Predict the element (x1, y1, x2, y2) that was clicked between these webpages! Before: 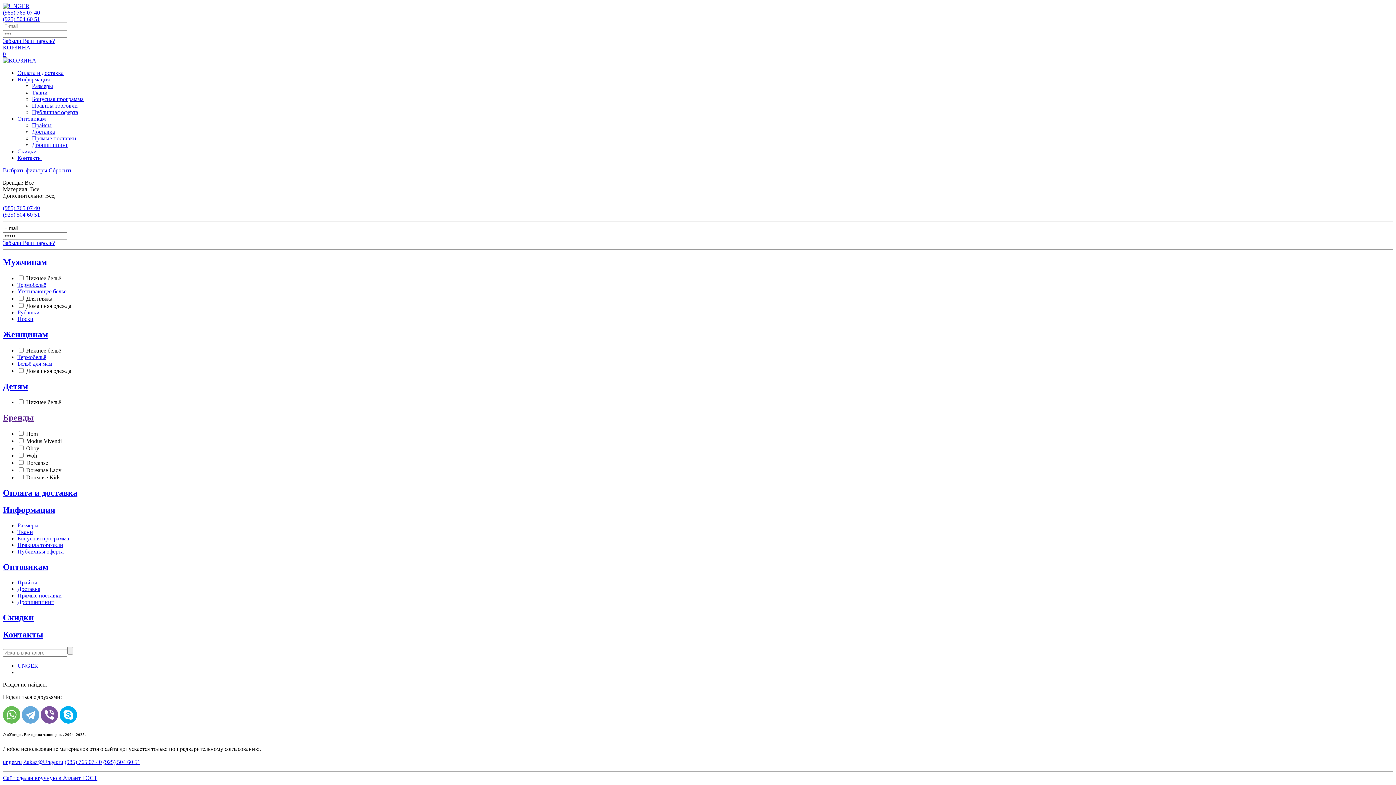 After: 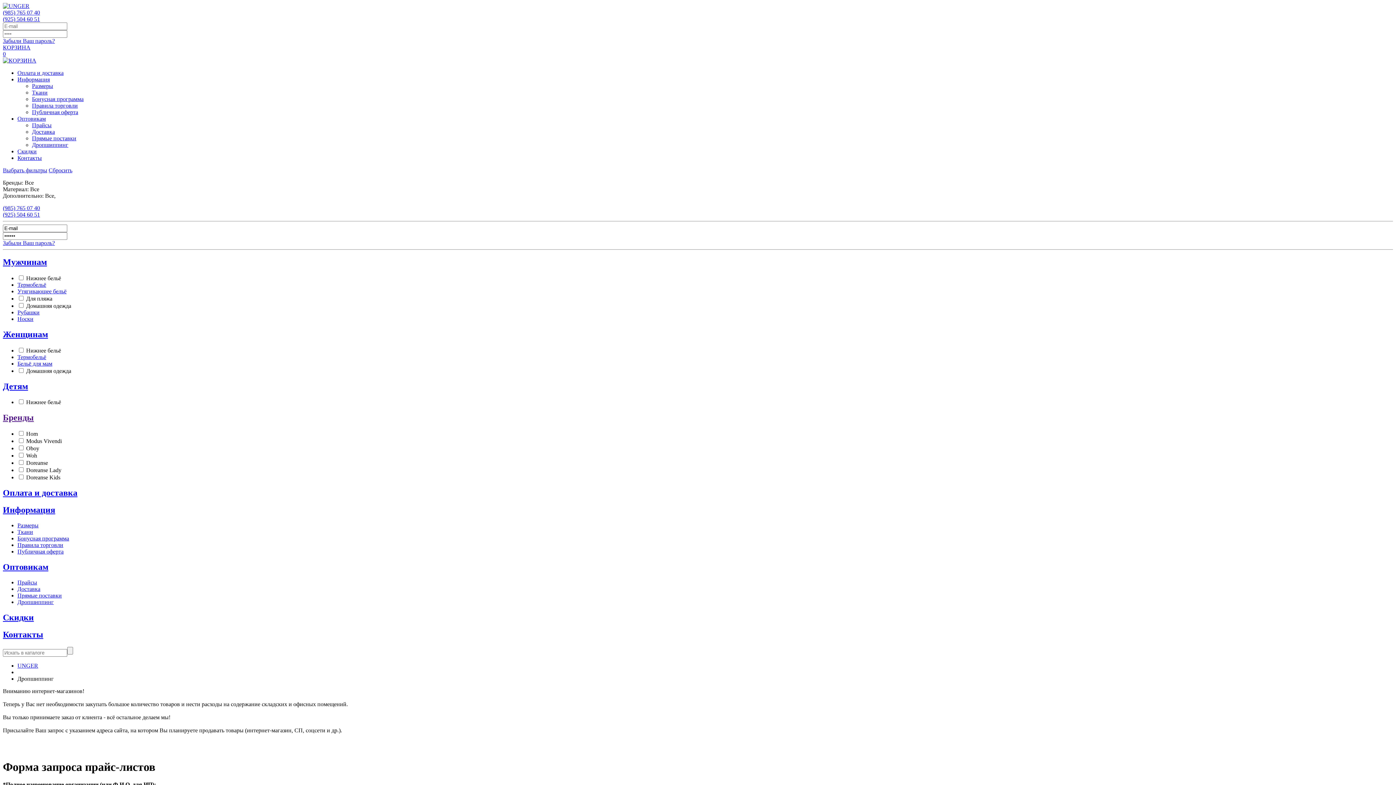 Action: label: Дропшиппинг bbox: (17, 599, 53, 605)